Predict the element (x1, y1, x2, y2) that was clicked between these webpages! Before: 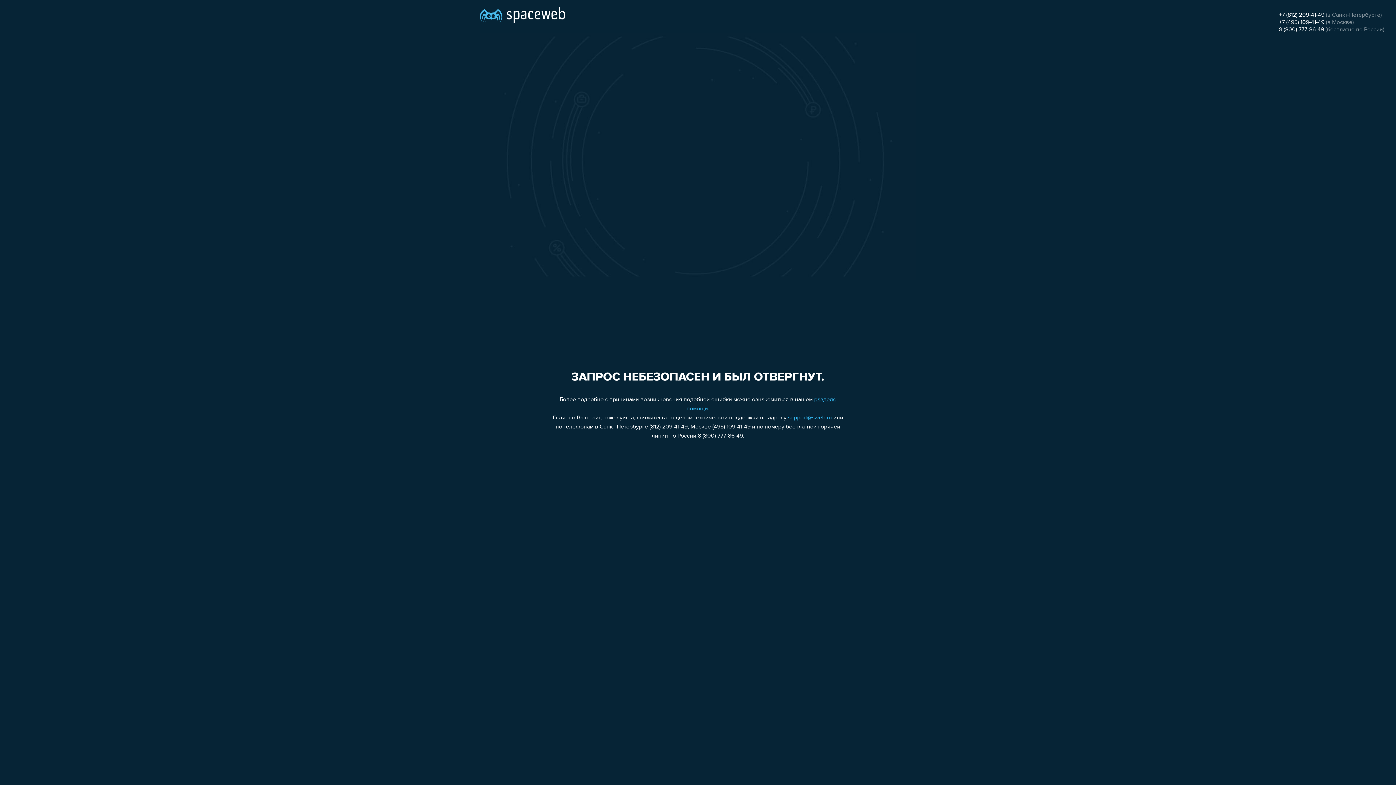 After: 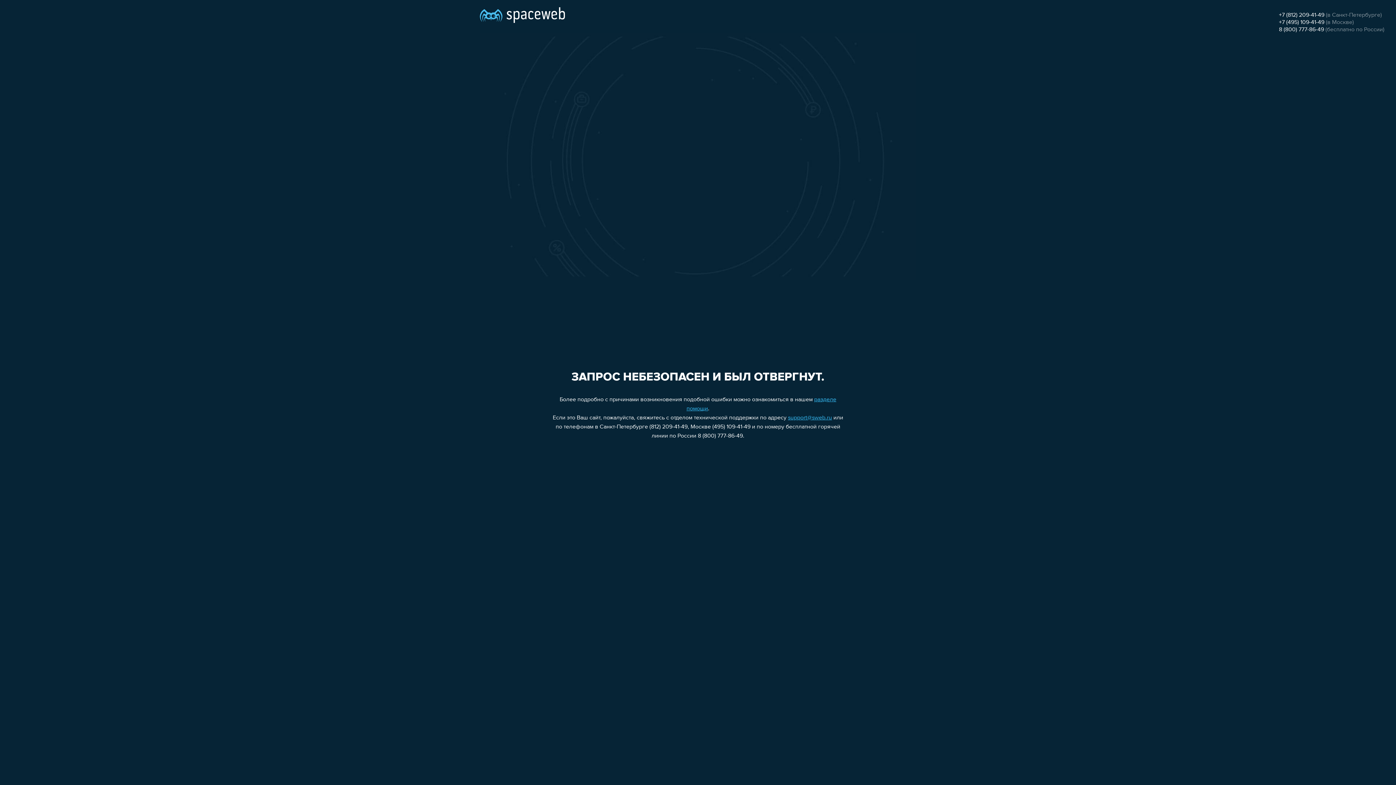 Action: bbox: (1279, 12, 1324, 18) label: +7 (812) 209-41-49